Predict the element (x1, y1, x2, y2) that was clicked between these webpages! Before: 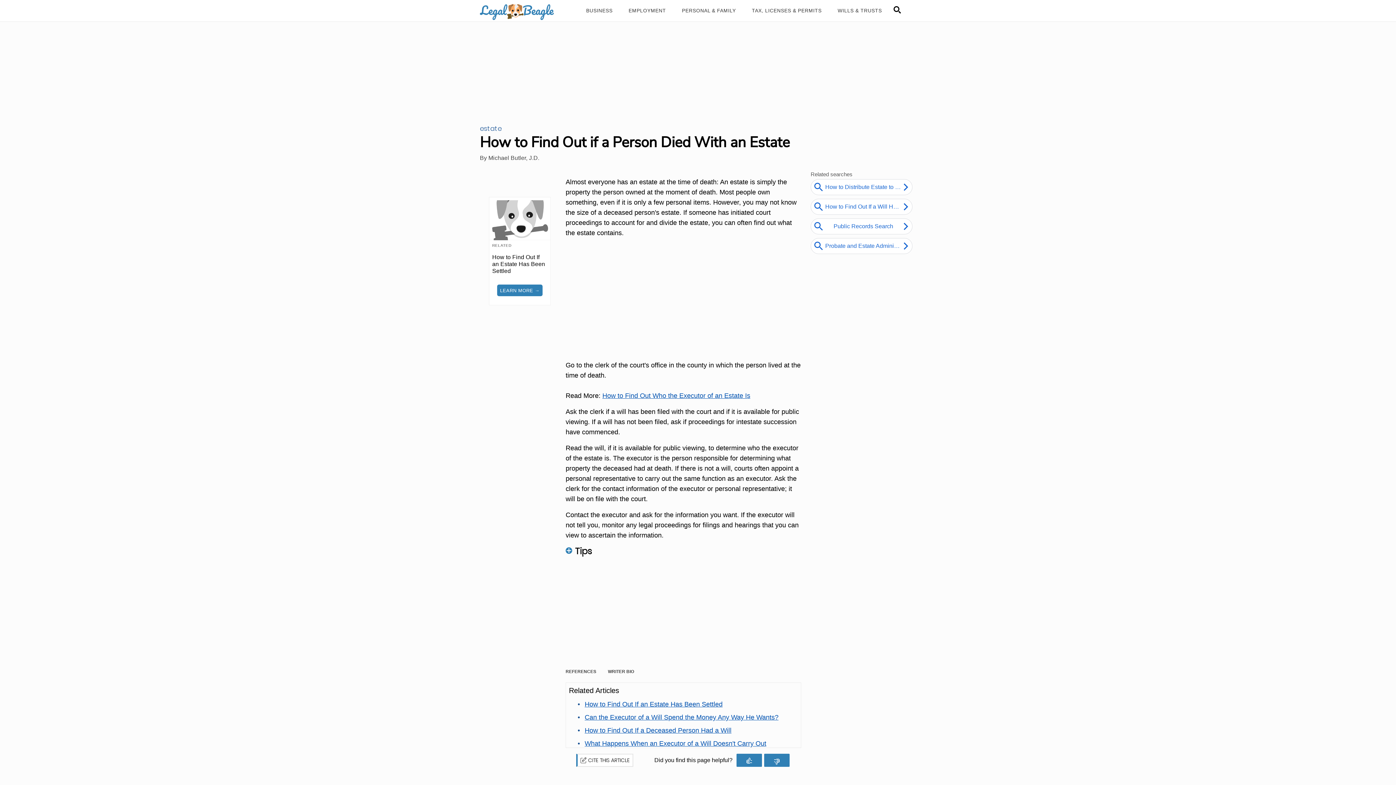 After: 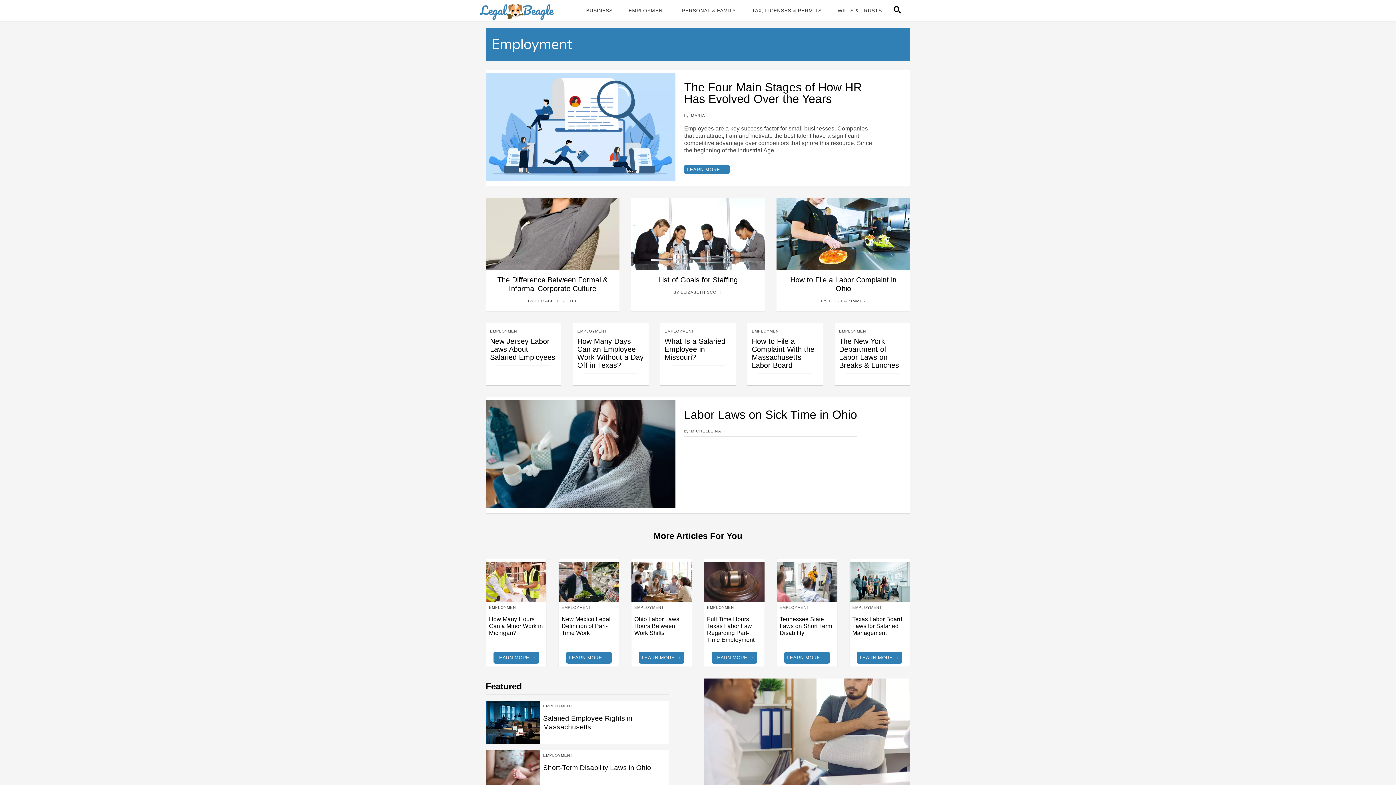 Action: bbox: (624, 5, 670, 15) label: Employment